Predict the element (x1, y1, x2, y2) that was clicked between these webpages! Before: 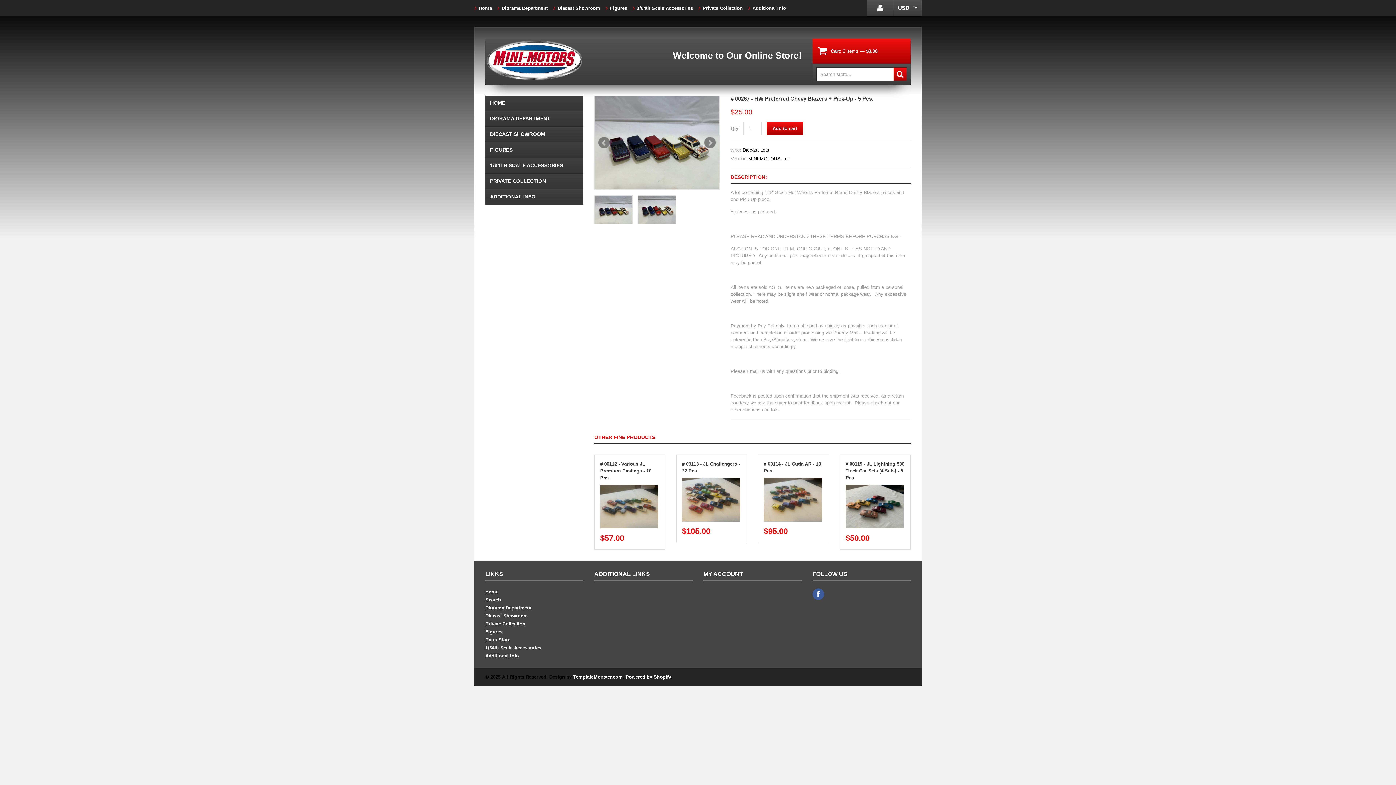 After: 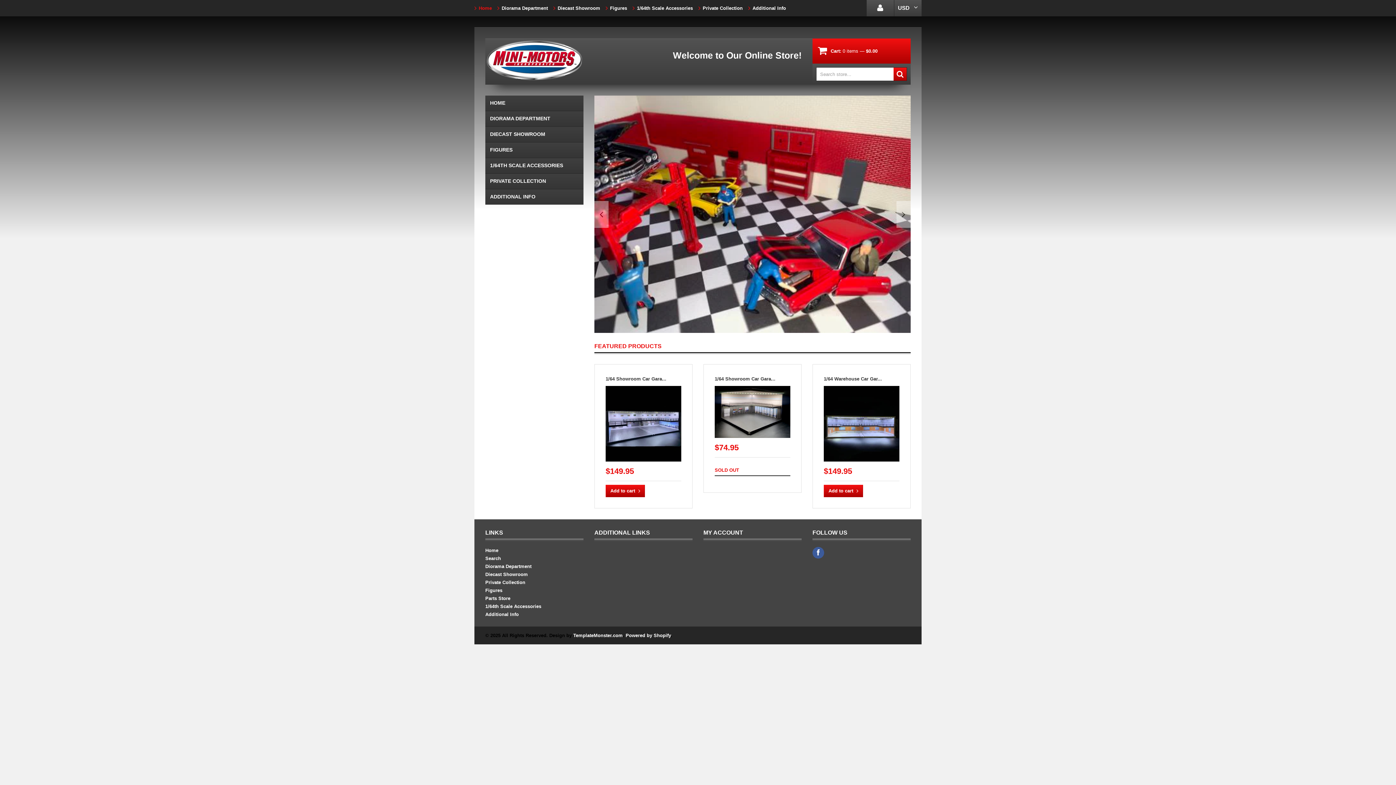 Action: bbox: (478, 5, 492, 10) label: Home